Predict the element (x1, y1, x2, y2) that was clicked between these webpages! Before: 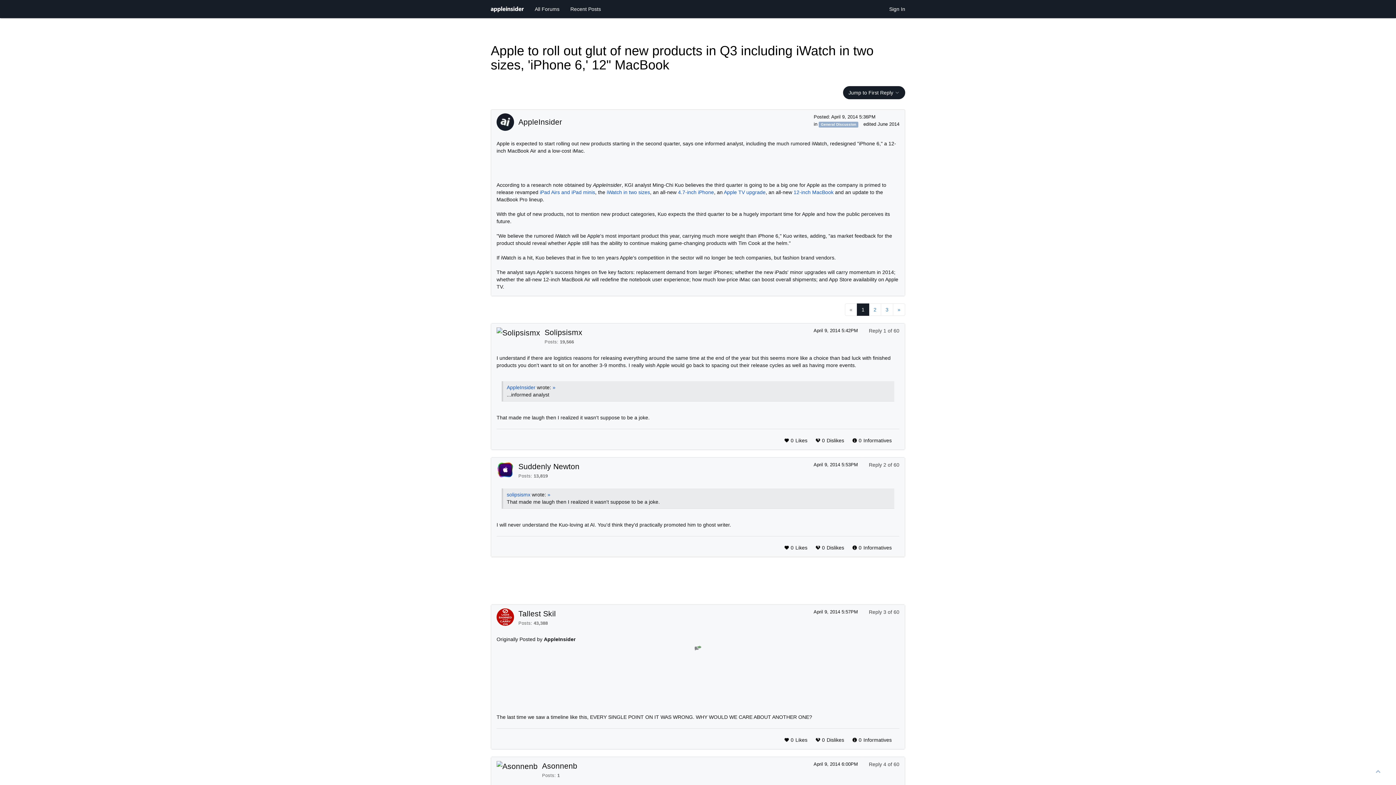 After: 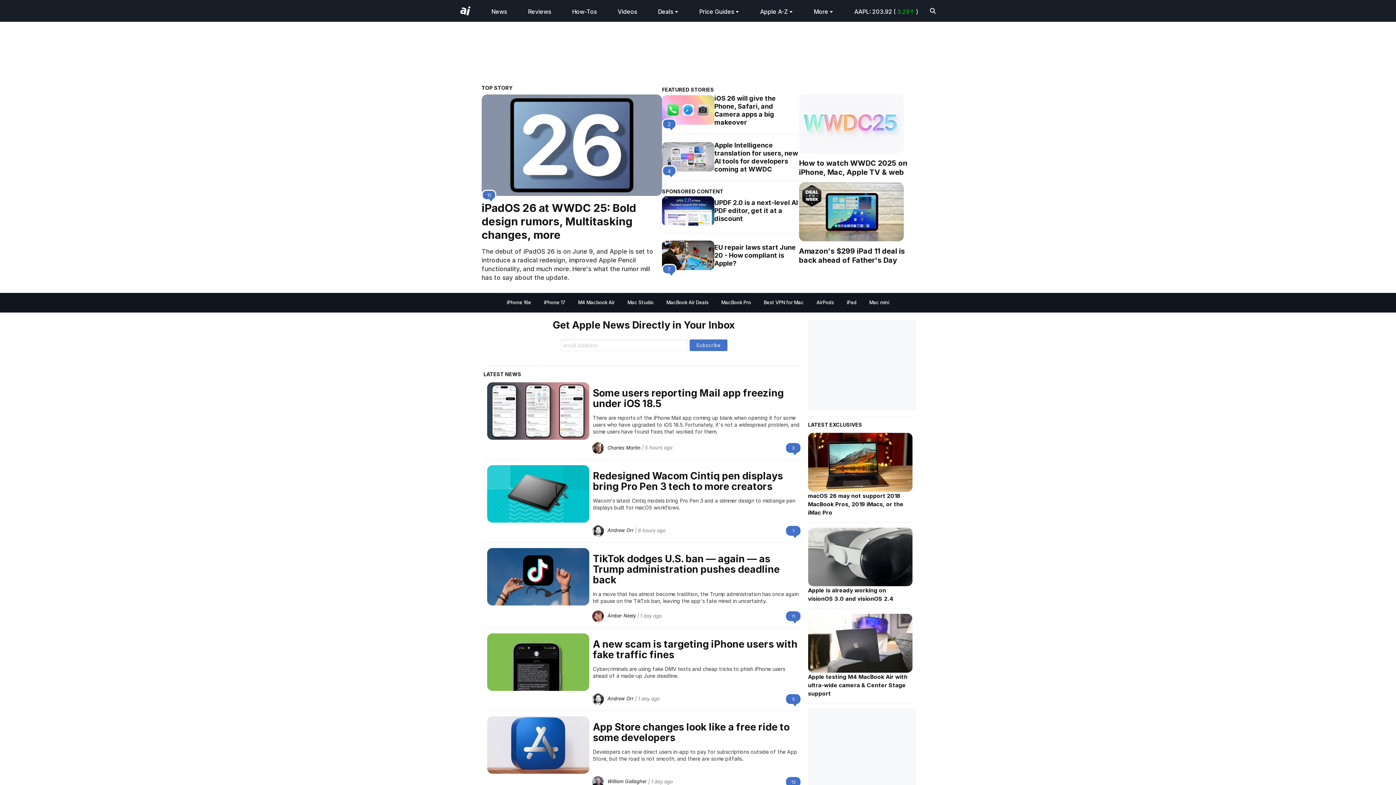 Action: bbox: (485, 0, 529, 18)